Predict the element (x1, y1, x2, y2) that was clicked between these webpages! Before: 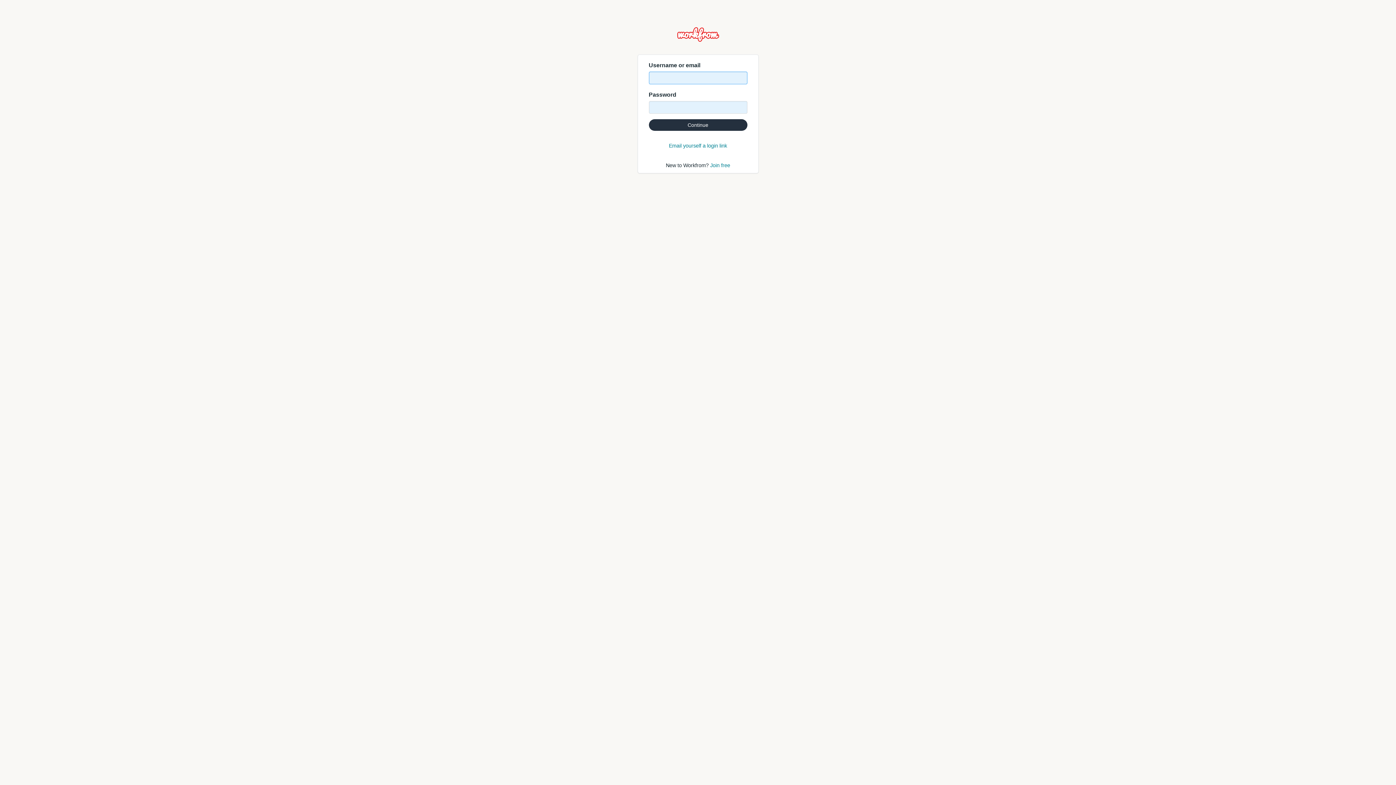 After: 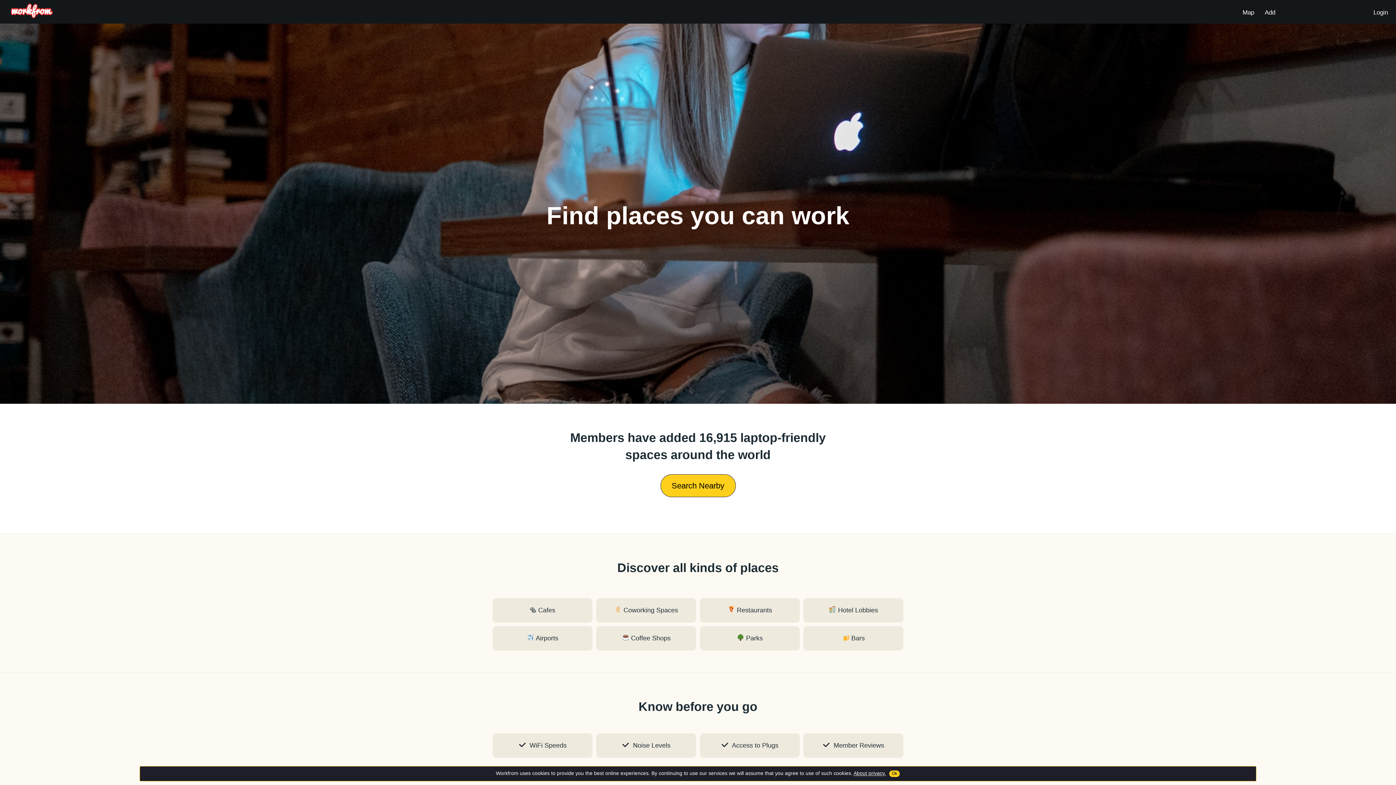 Action: bbox: (677, 36, 719, 43)